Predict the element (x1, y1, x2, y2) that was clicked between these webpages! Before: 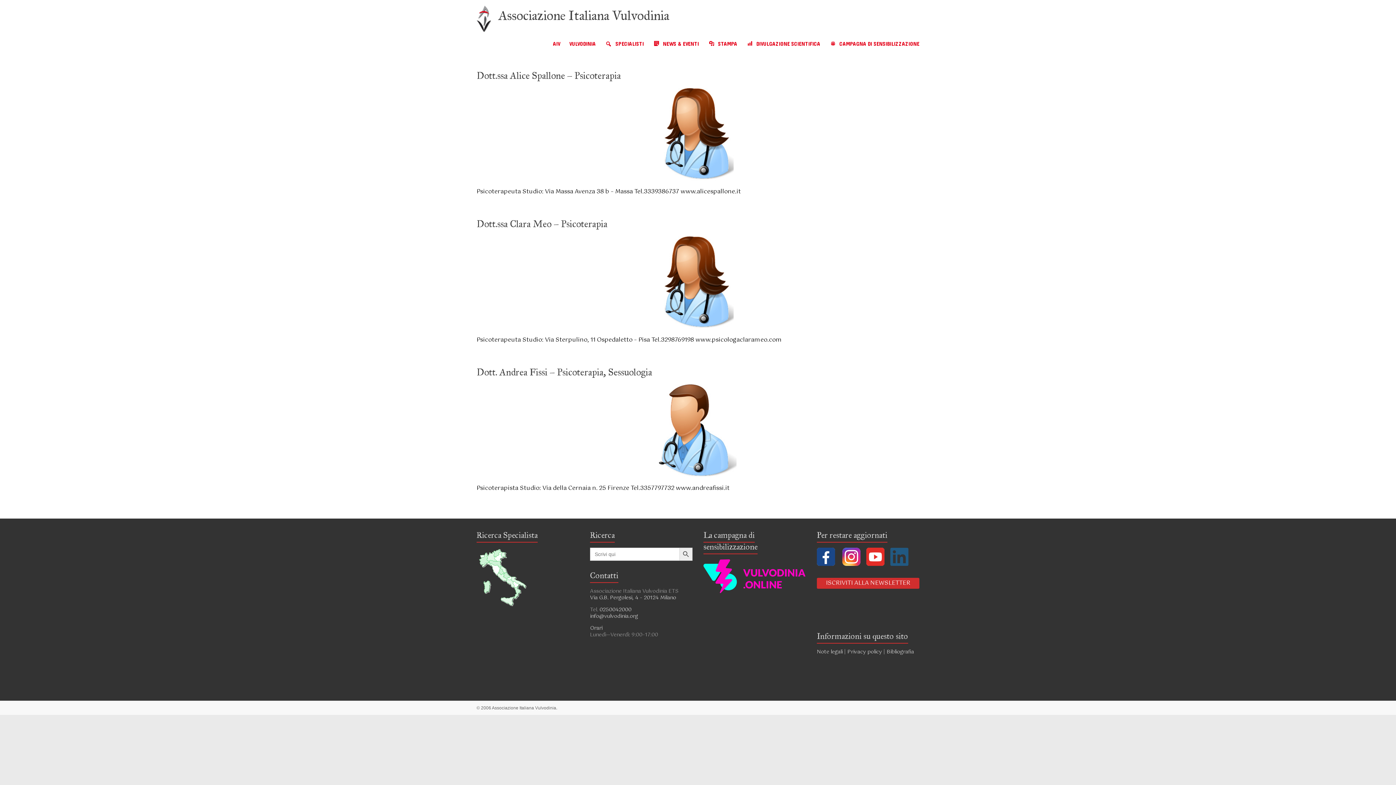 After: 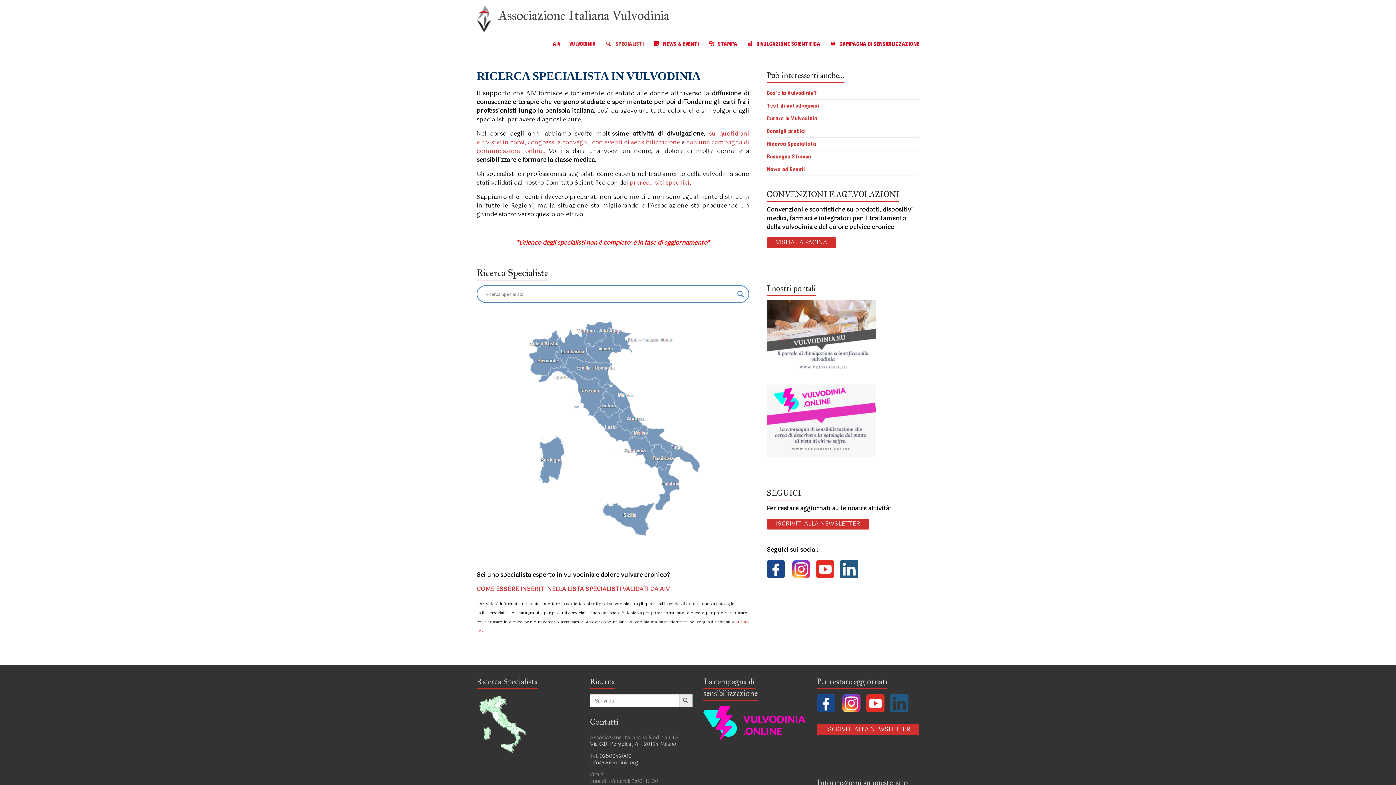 Action: bbox: (605, 39, 644, 49) label: SPECIALISTI